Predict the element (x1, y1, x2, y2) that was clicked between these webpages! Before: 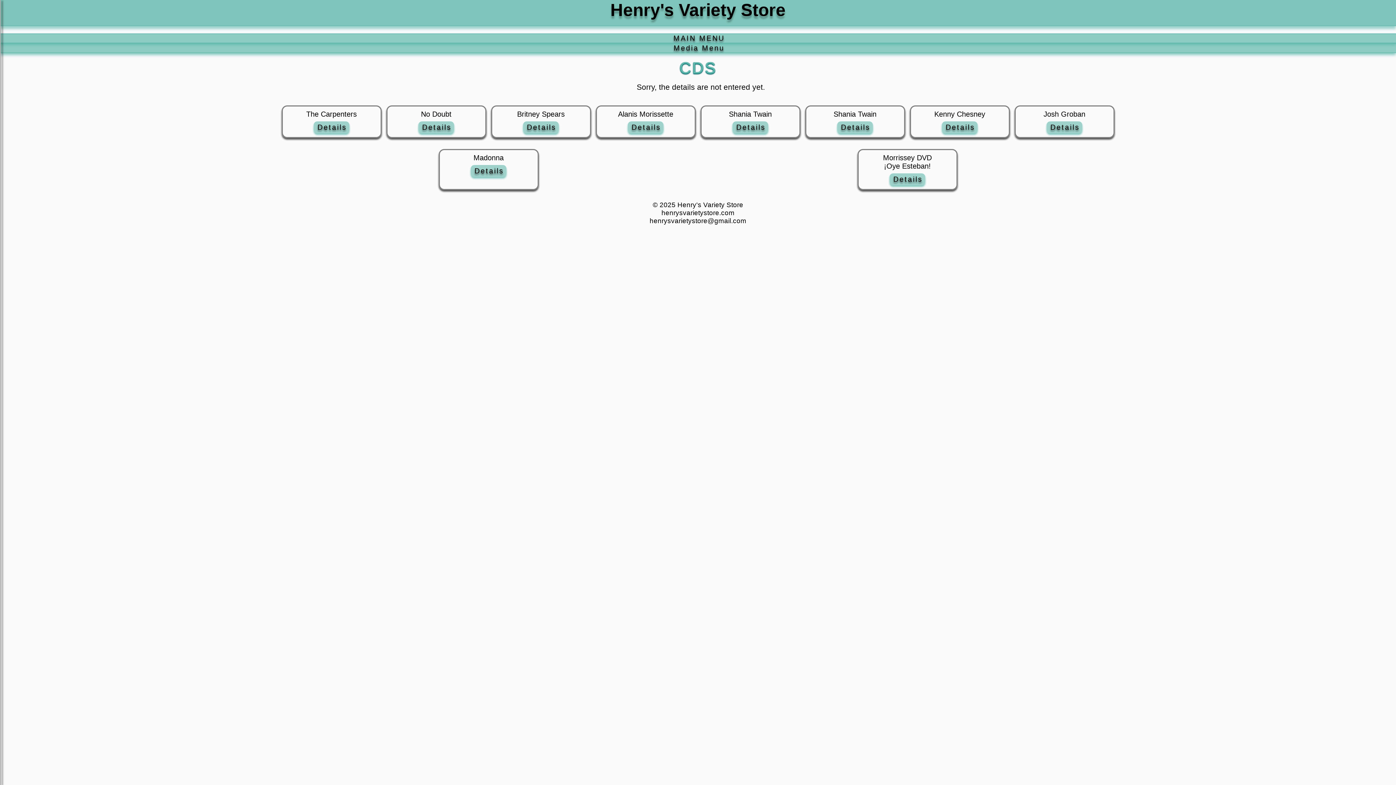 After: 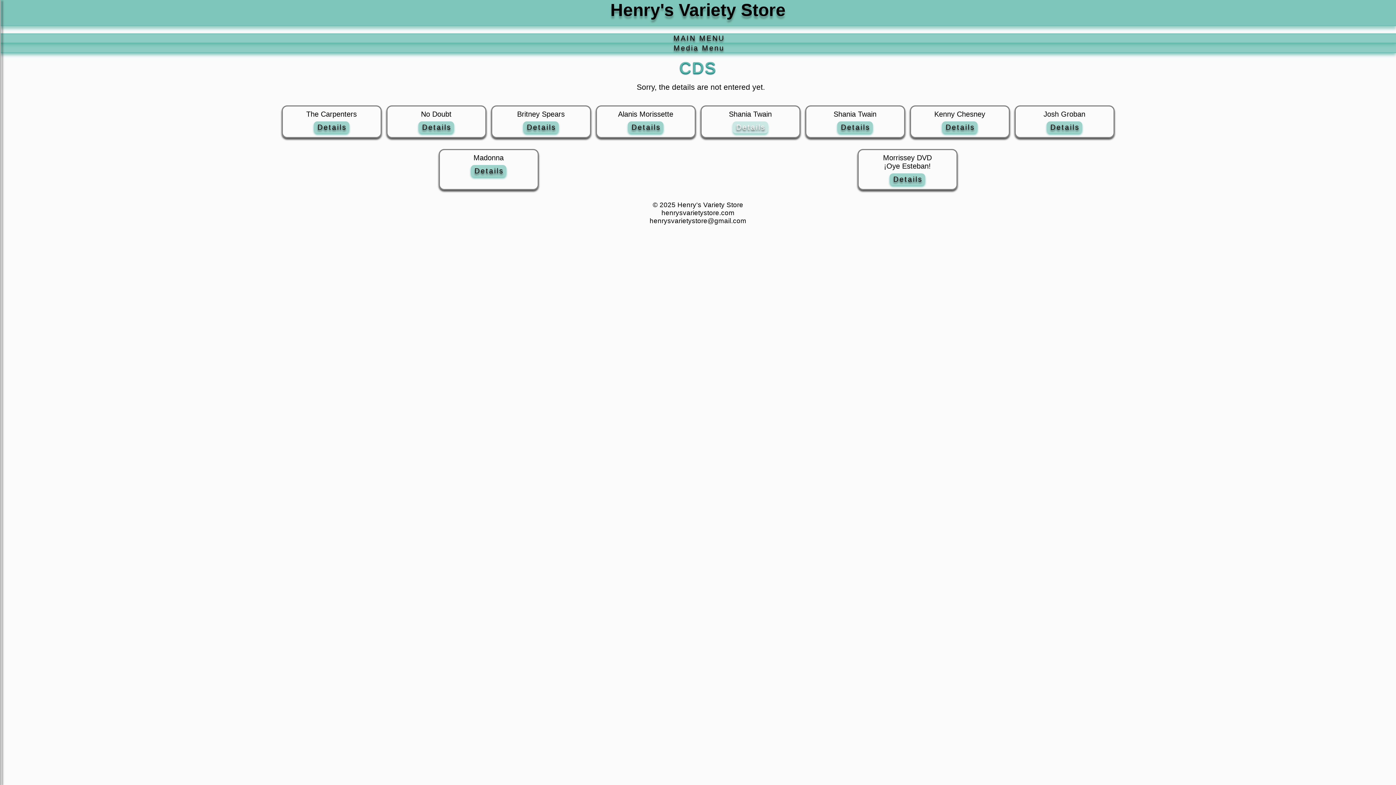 Action: label: Details bbox: (701, 121, 799, 133)